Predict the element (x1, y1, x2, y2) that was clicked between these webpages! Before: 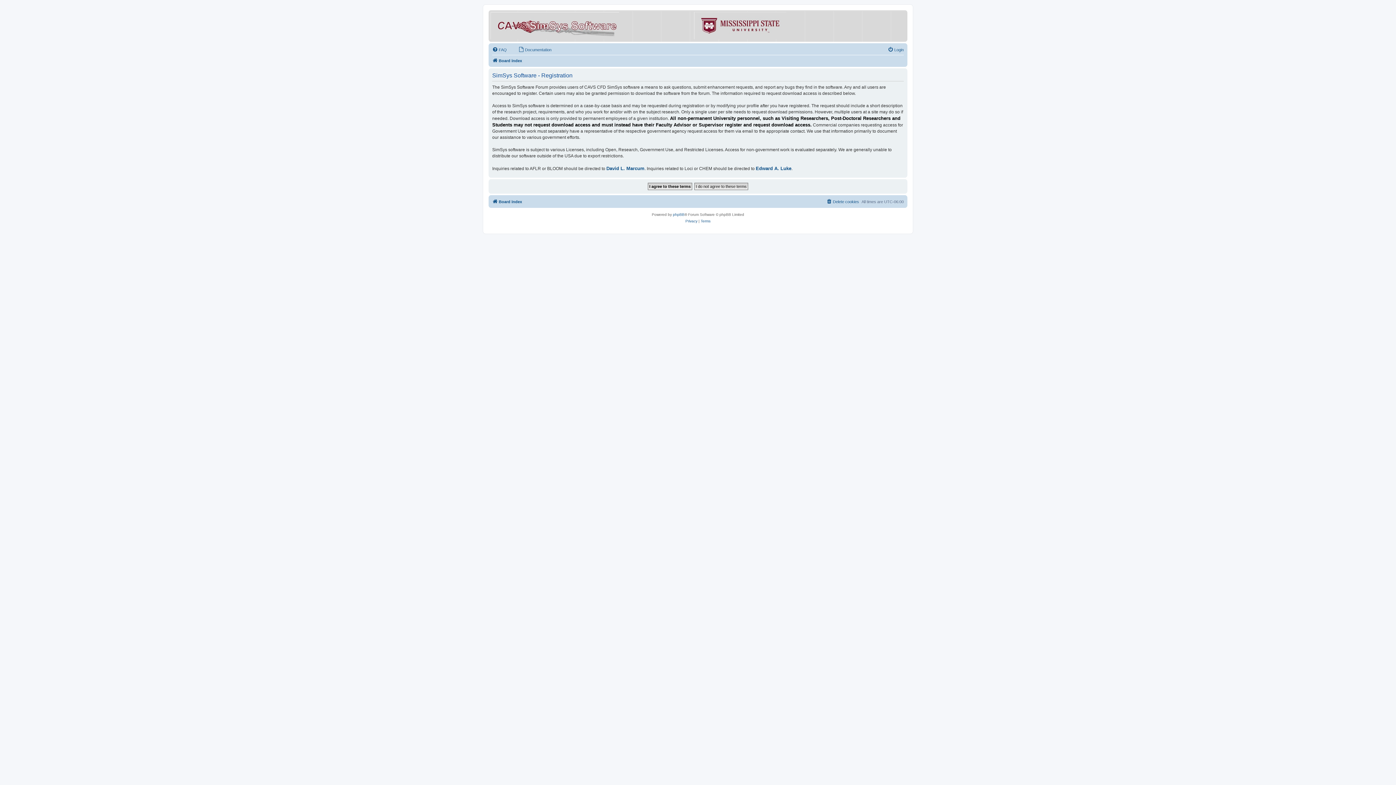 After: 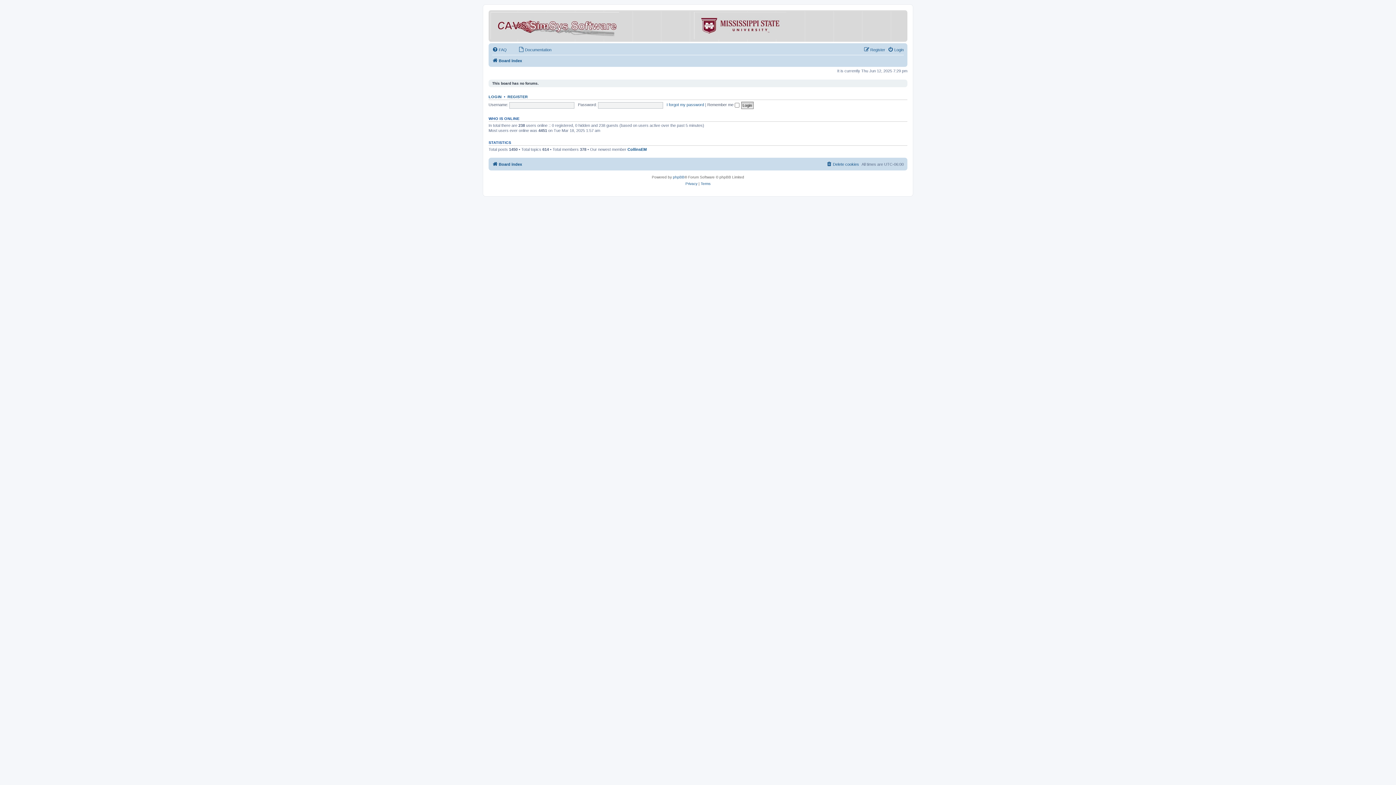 Action: label: Board index bbox: (492, 197, 522, 206)